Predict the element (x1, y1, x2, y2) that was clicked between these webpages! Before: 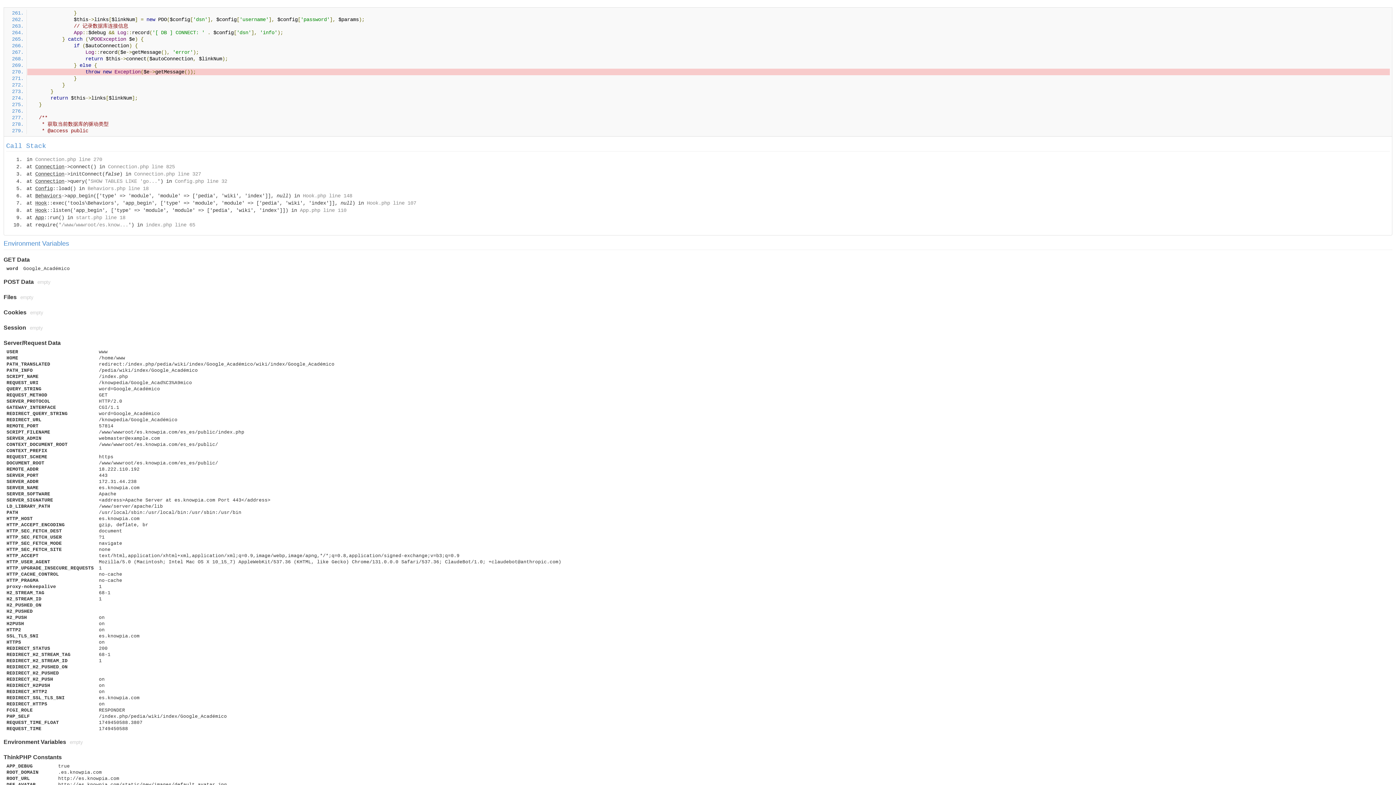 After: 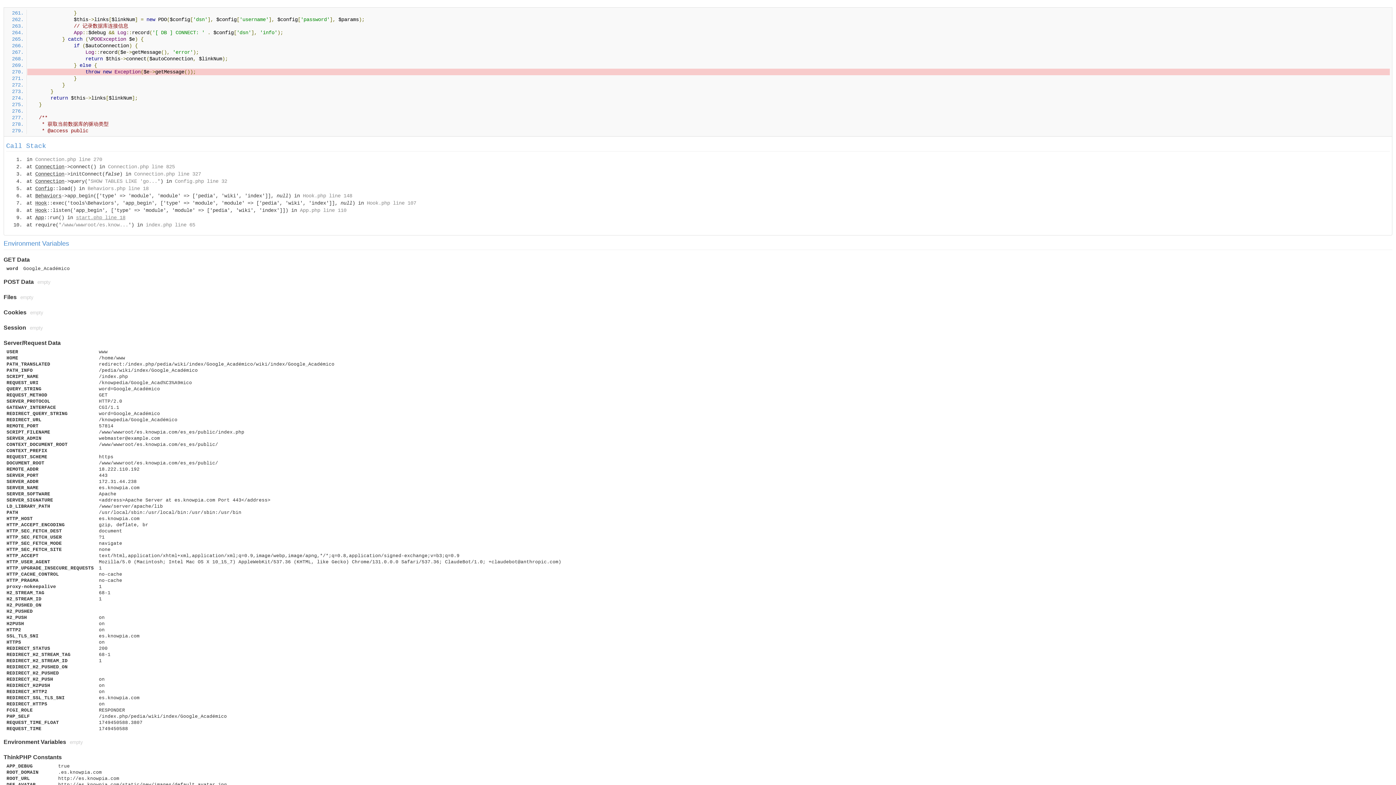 Action: bbox: (76, 214, 125, 220) label: start.php line 18